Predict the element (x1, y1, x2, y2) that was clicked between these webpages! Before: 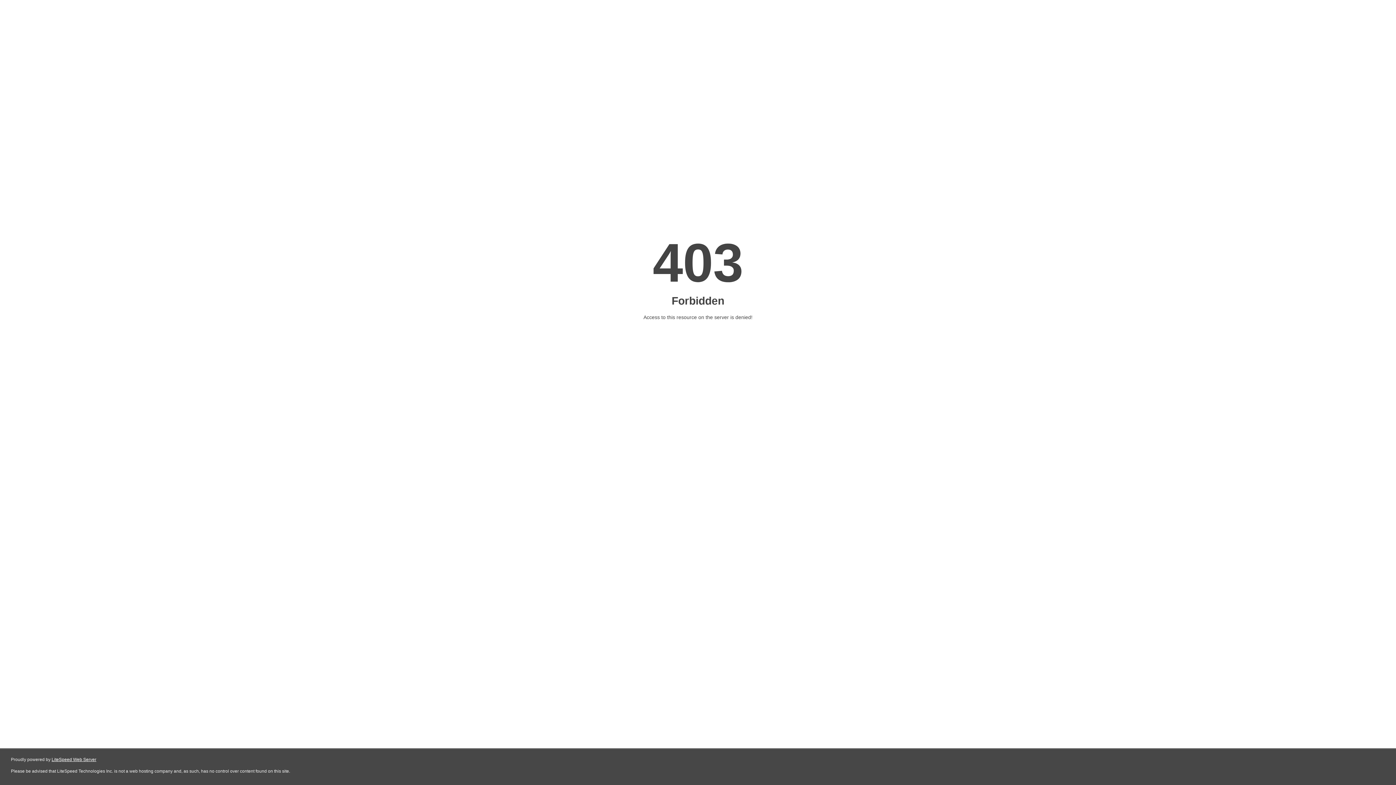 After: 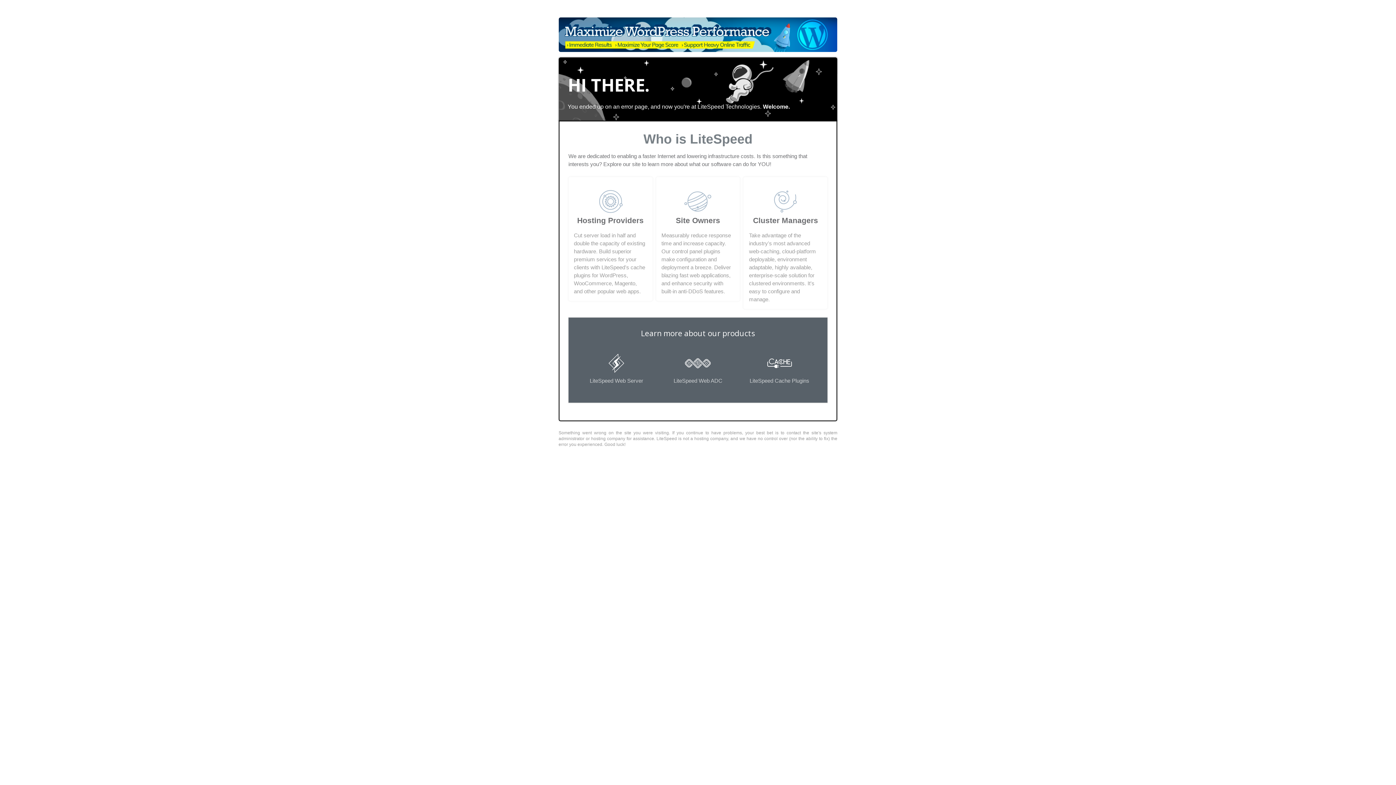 Action: bbox: (51, 757, 96, 762) label: LiteSpeed Web Server